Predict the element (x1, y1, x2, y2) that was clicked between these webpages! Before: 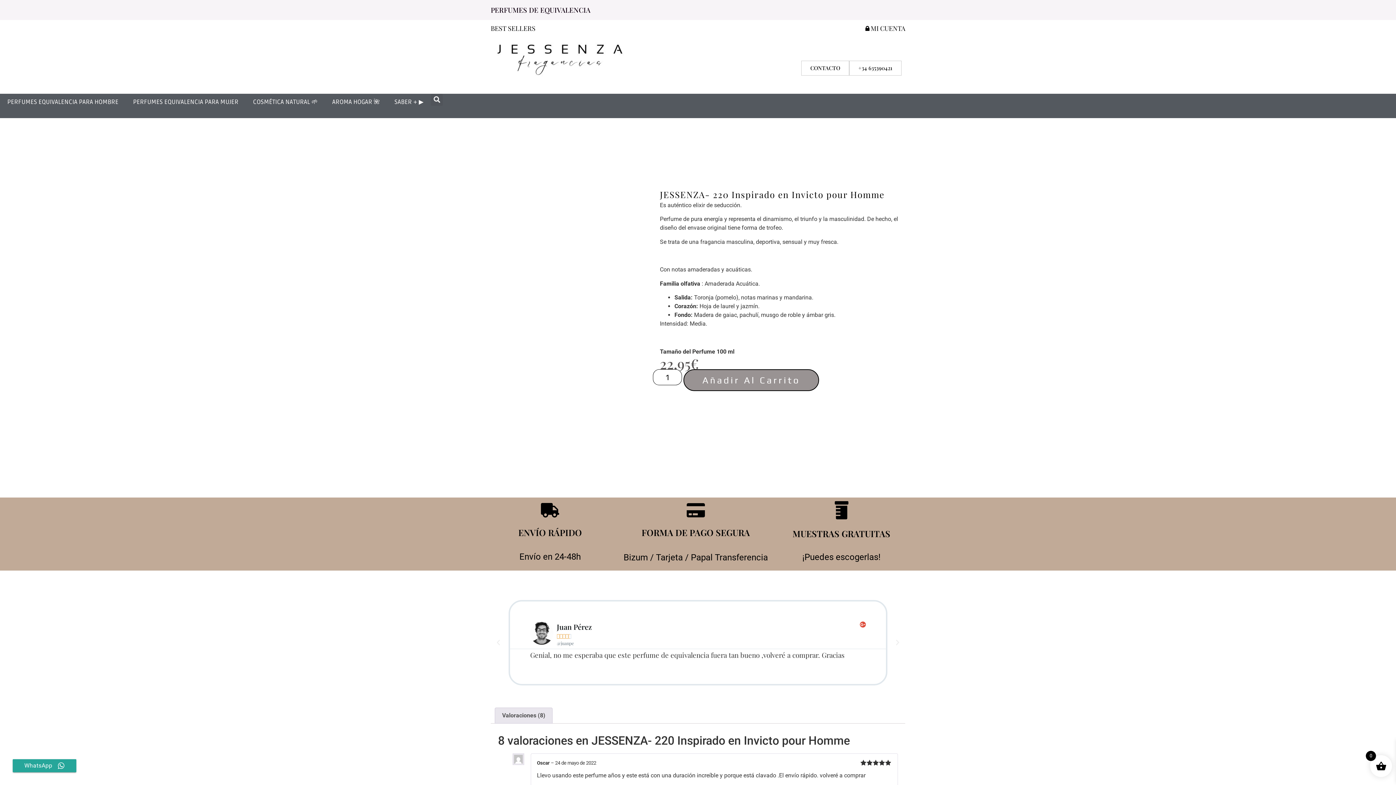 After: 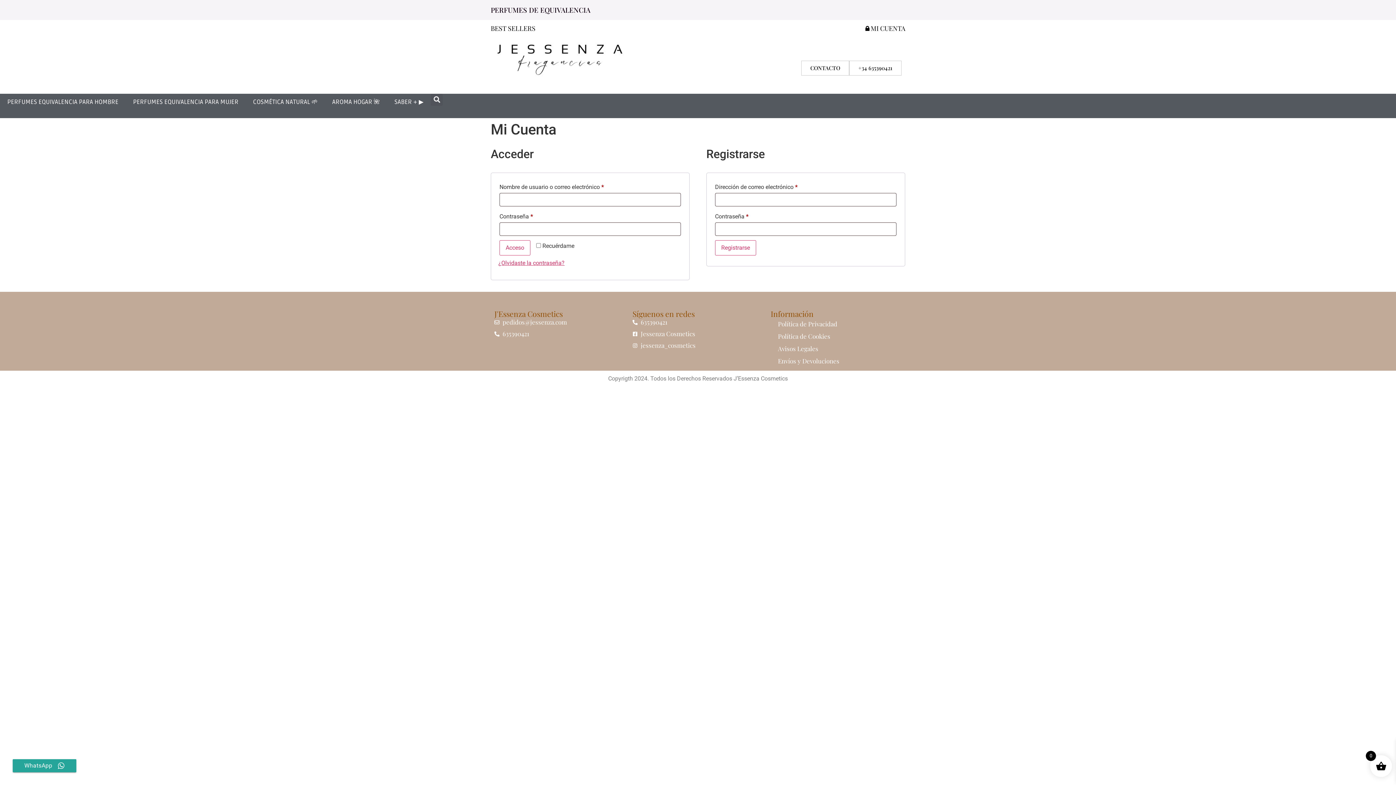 Action: bbox: (864, 24, 905, 32) label: 🔒MI CUENTA